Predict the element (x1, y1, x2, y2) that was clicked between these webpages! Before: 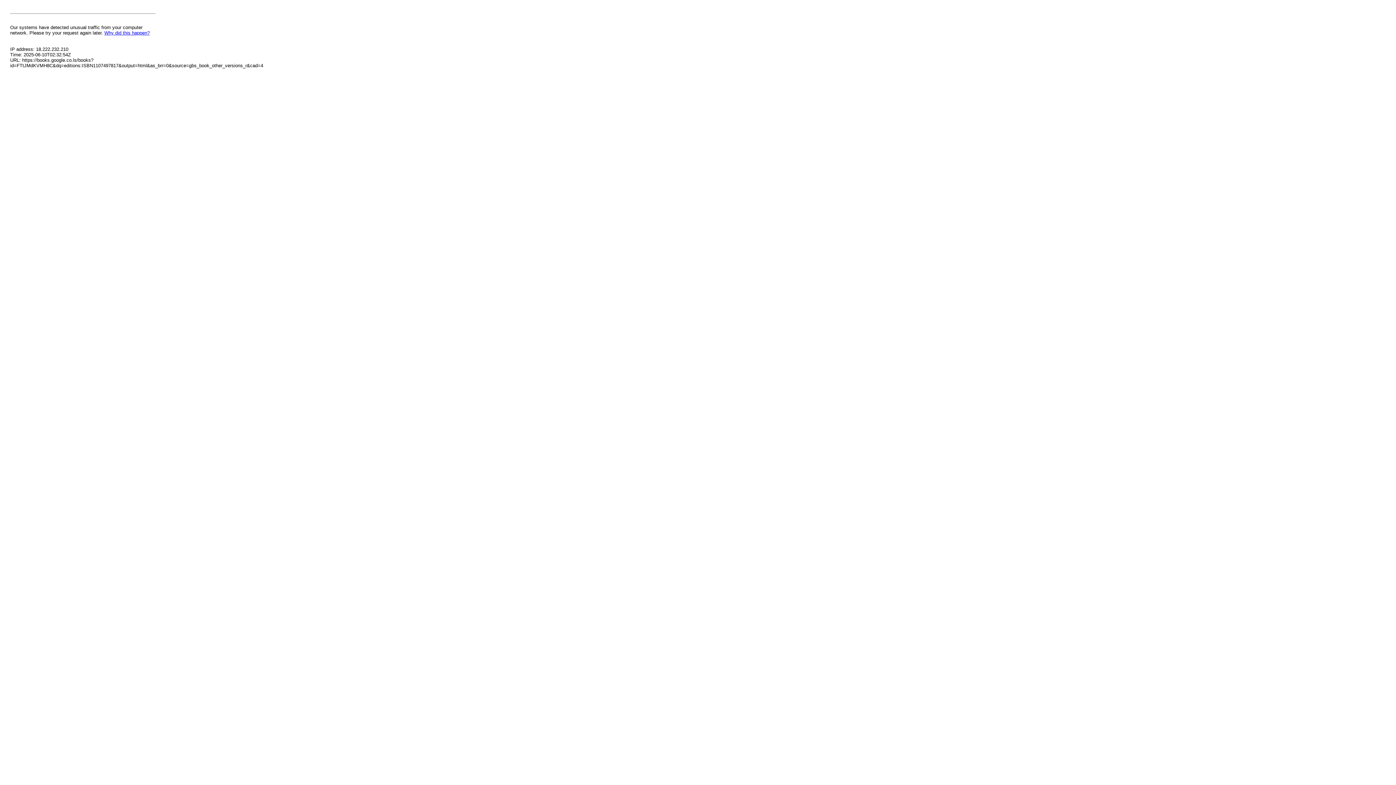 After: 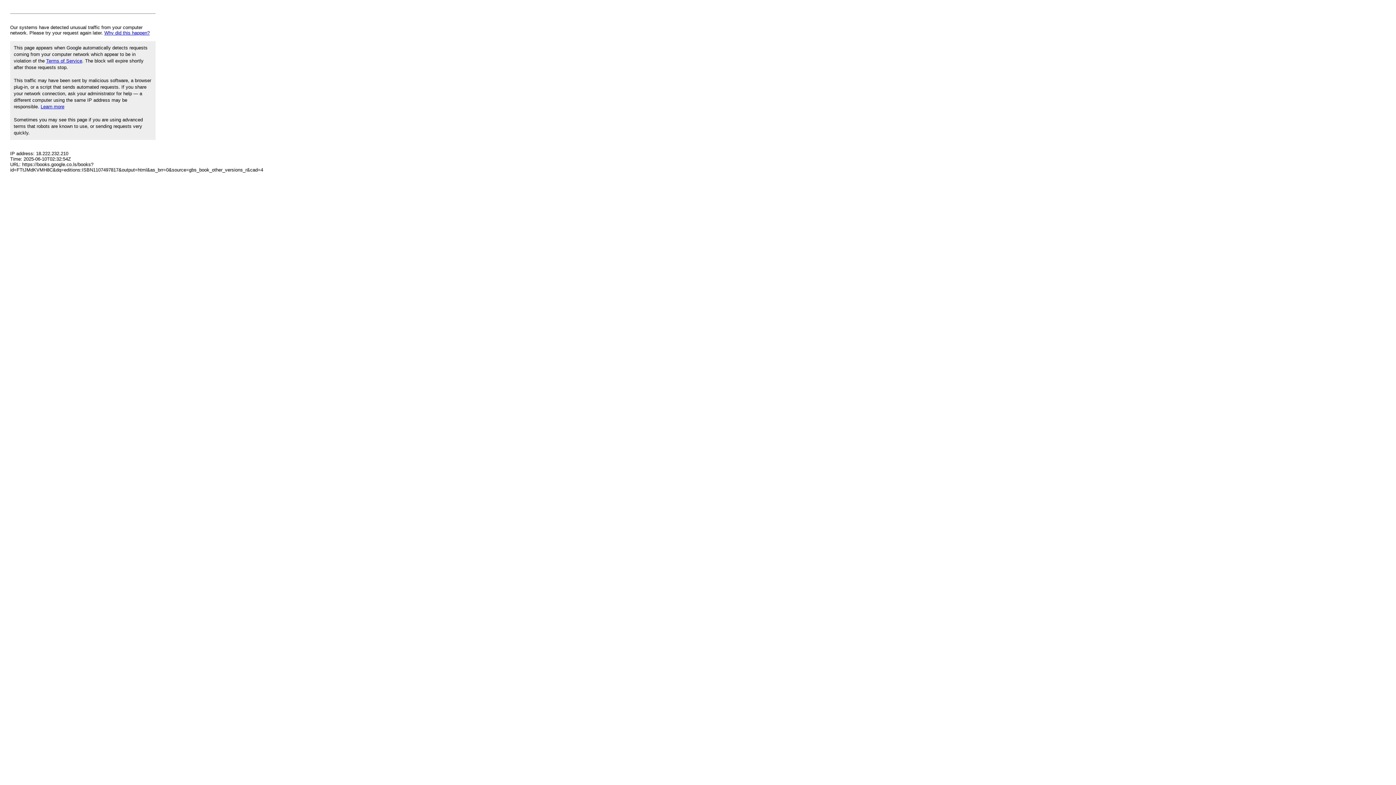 Action: label: Why did this happen? bbox: (104, 30, 149, 35)